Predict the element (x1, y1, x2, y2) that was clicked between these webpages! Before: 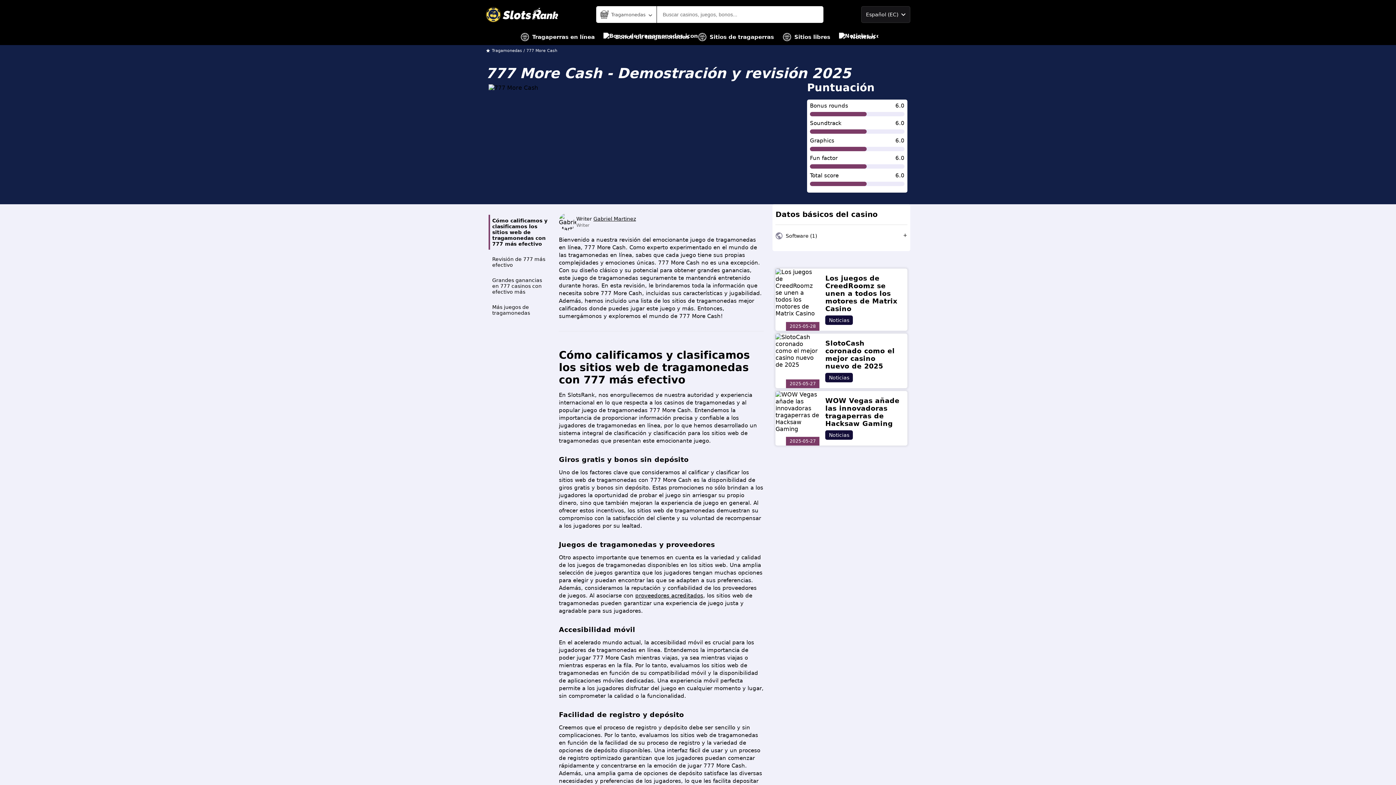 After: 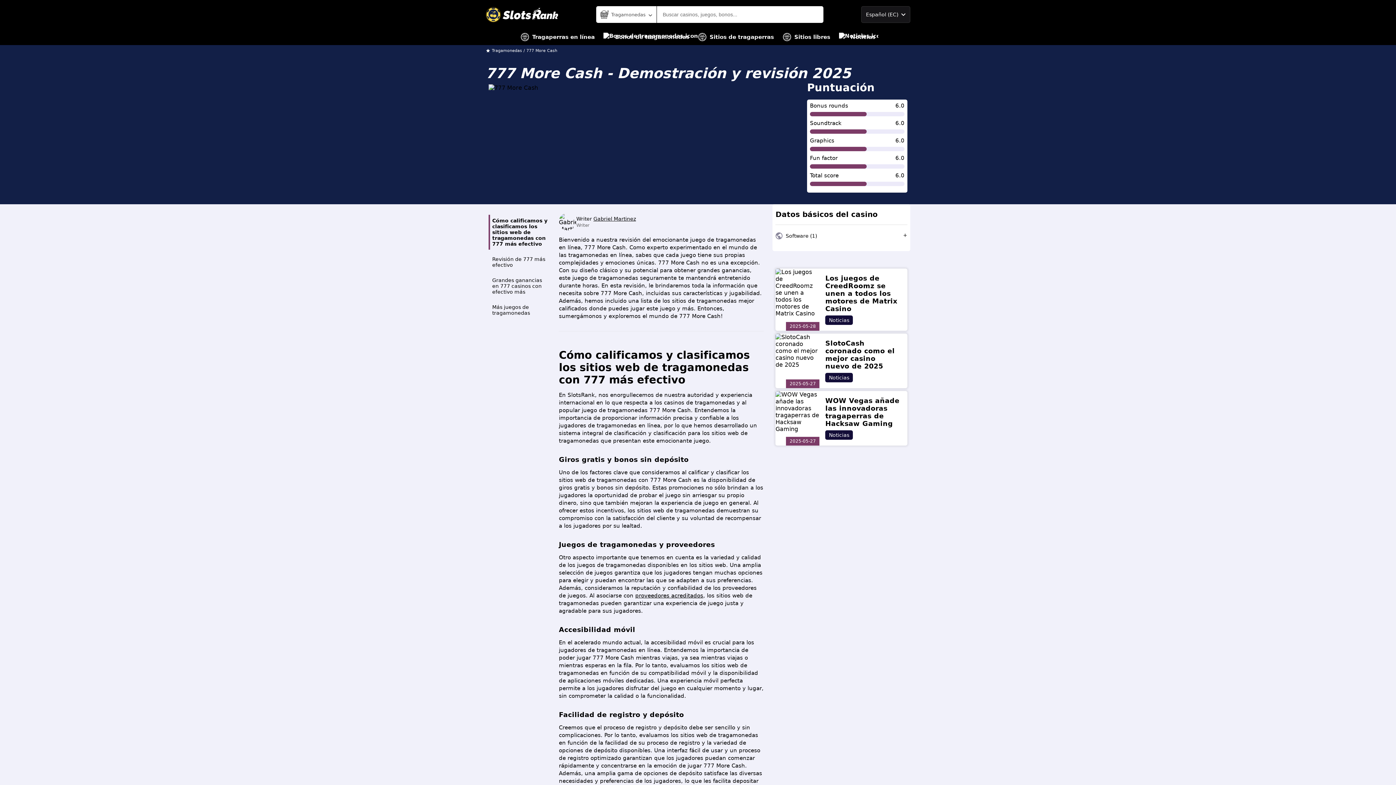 Action: bbox: (526, 48, 557, 53) label: 777 More Cash